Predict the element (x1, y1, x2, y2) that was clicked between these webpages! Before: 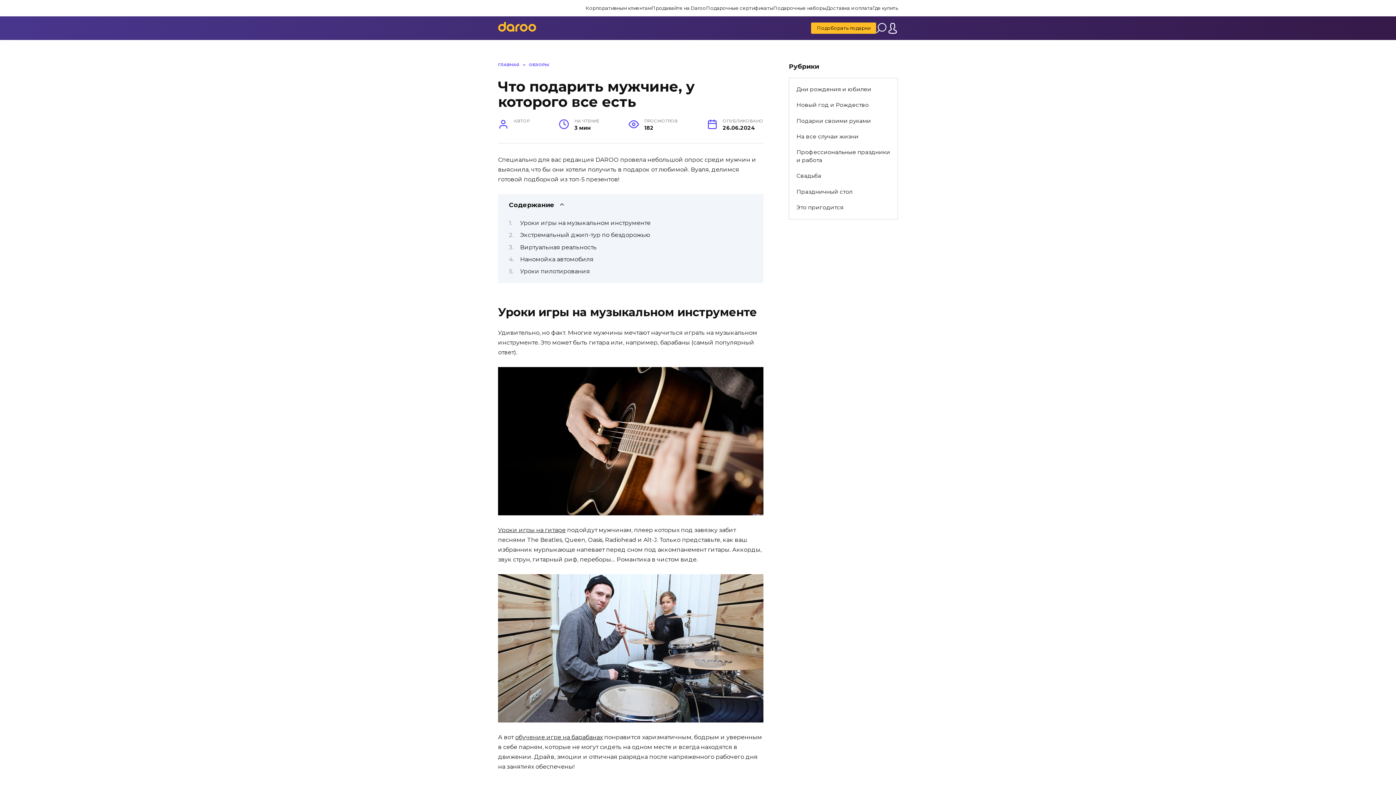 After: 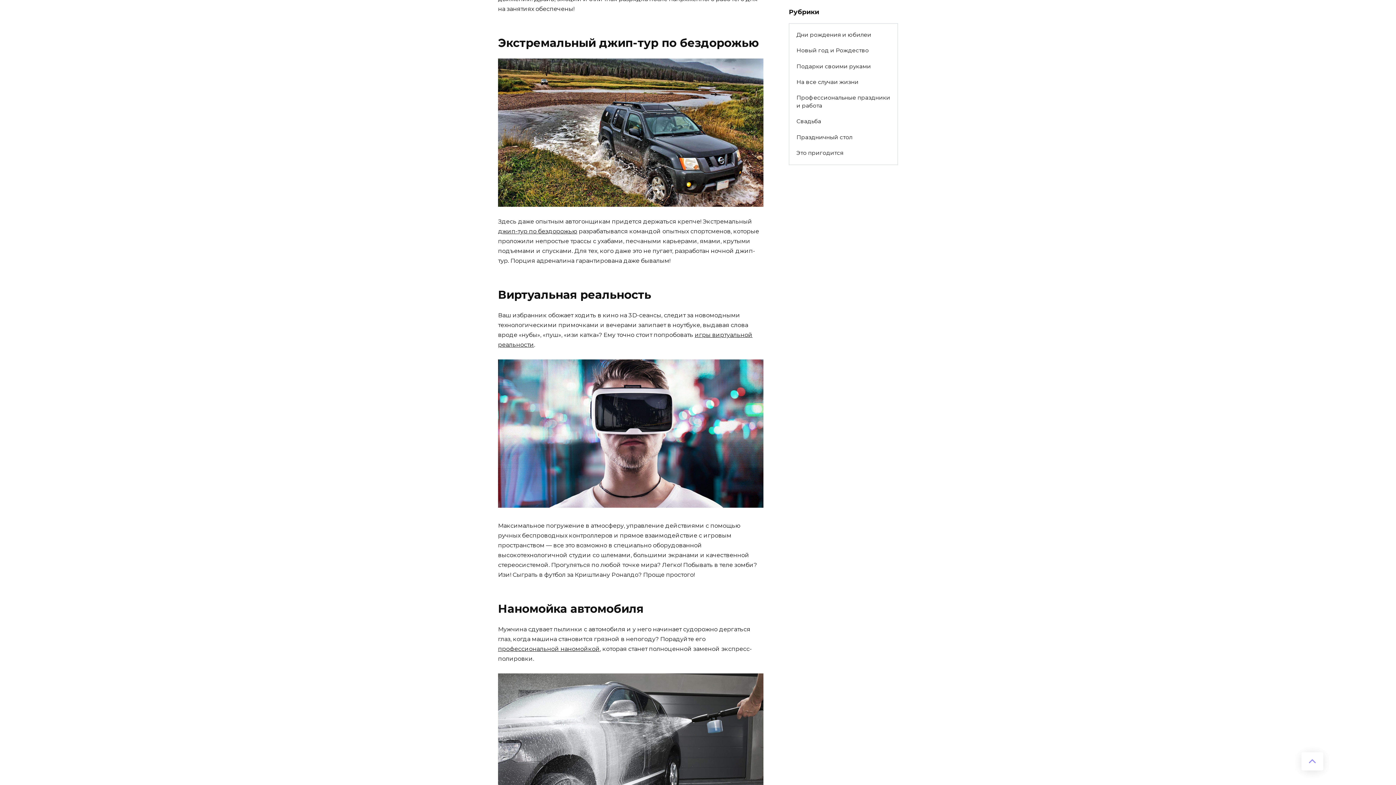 Action: bbox: (520, 231, 650, 238) label: Экстремальный джип-тур по бездорожью